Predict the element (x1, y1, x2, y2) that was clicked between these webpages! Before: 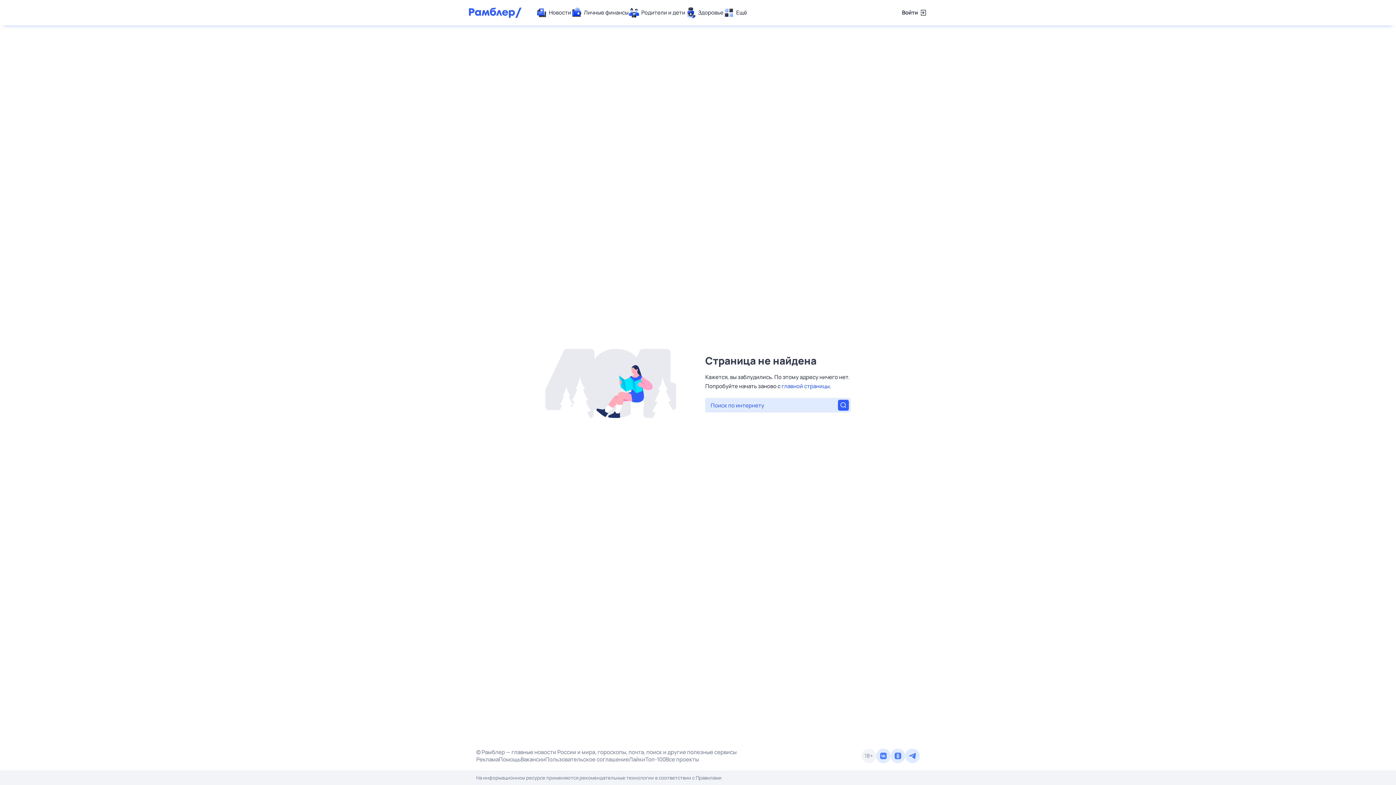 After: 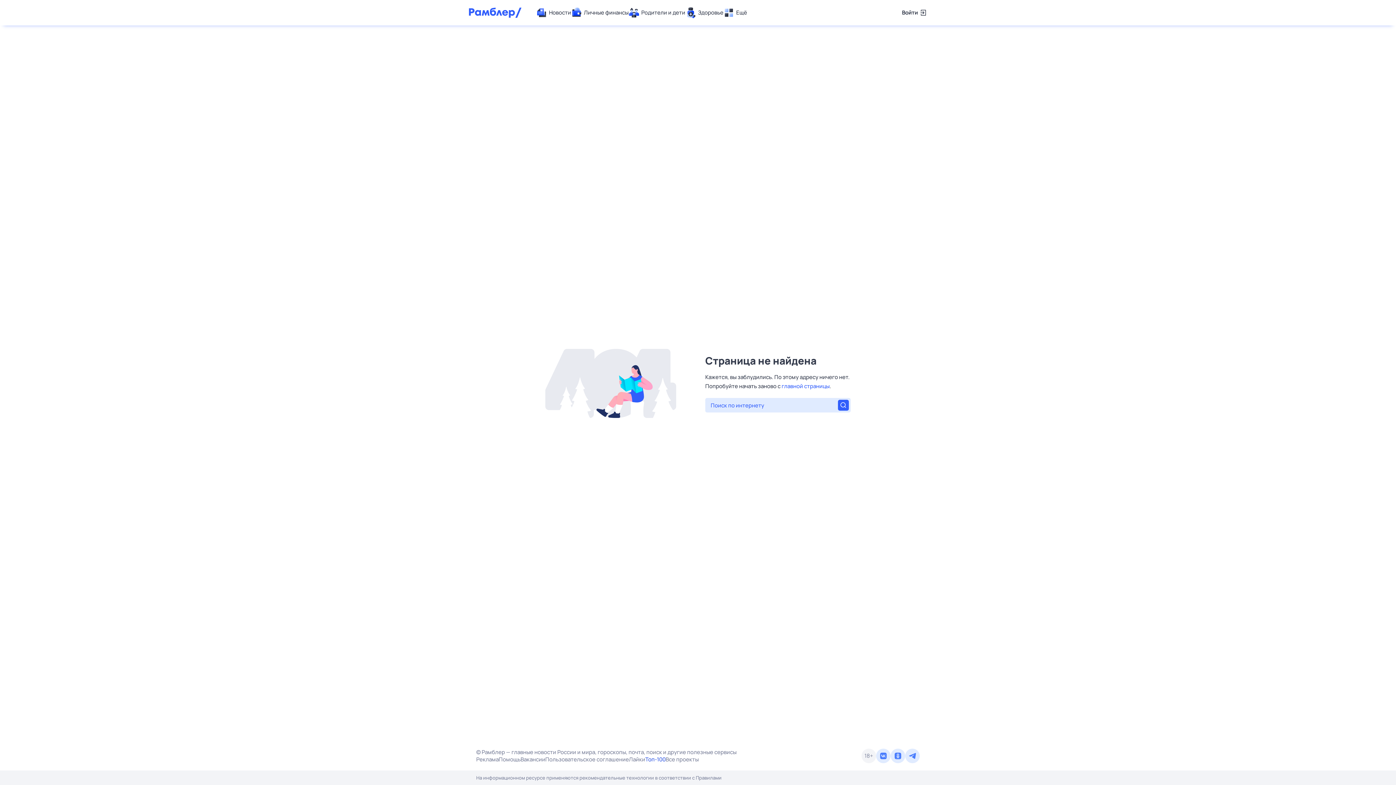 Action: label: Топ-100 bbox: (645, 756, 665, 763)